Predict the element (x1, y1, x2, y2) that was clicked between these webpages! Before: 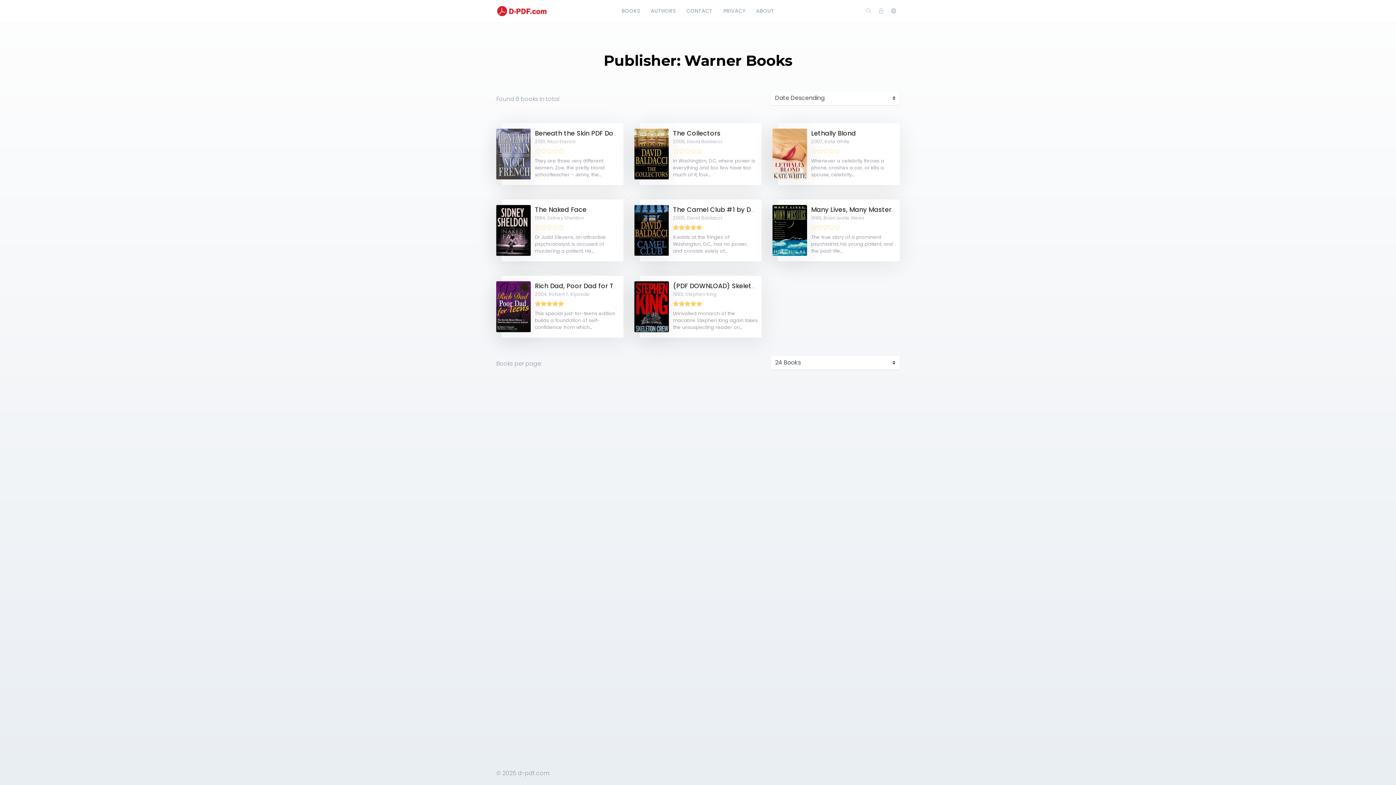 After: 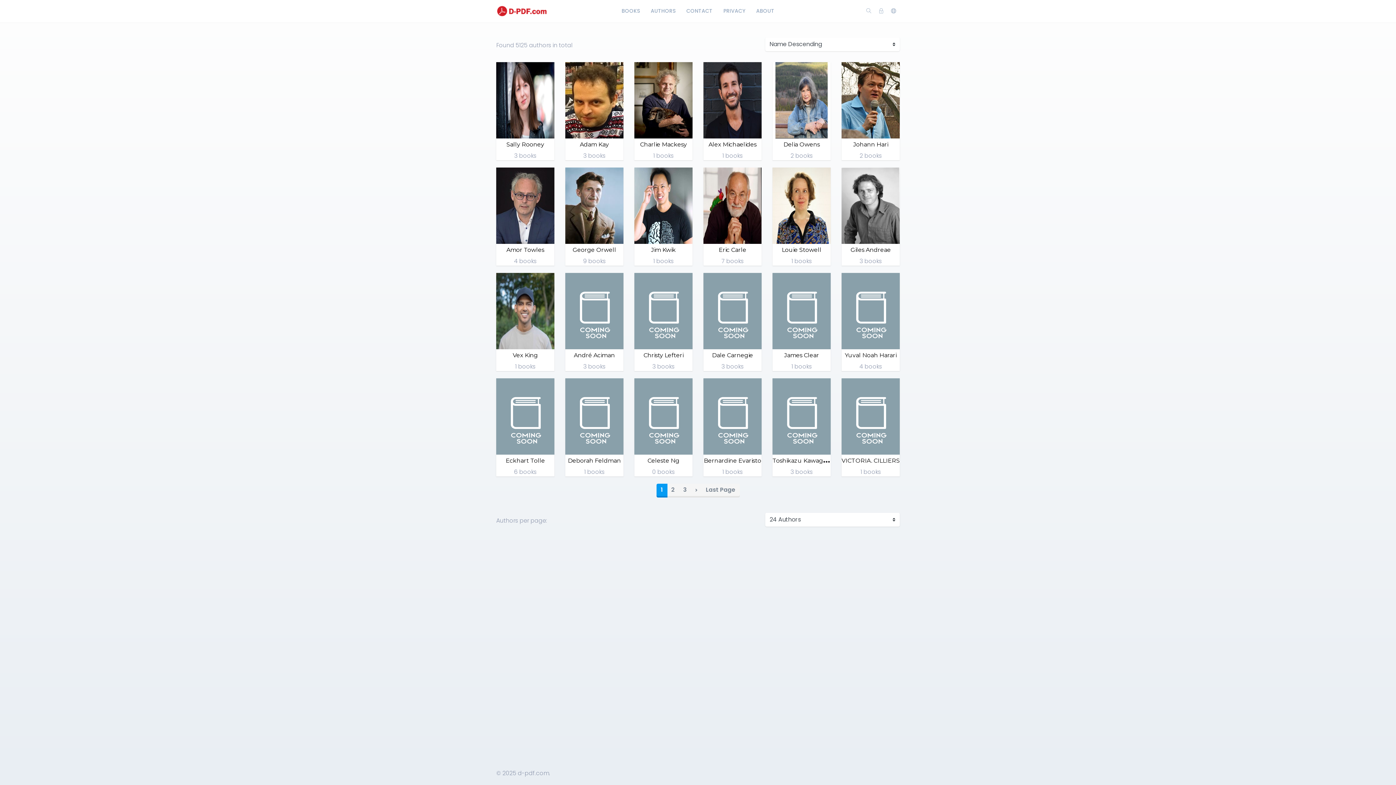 Action: label: AUTHORS bbox: (645, 0, 681, 22)